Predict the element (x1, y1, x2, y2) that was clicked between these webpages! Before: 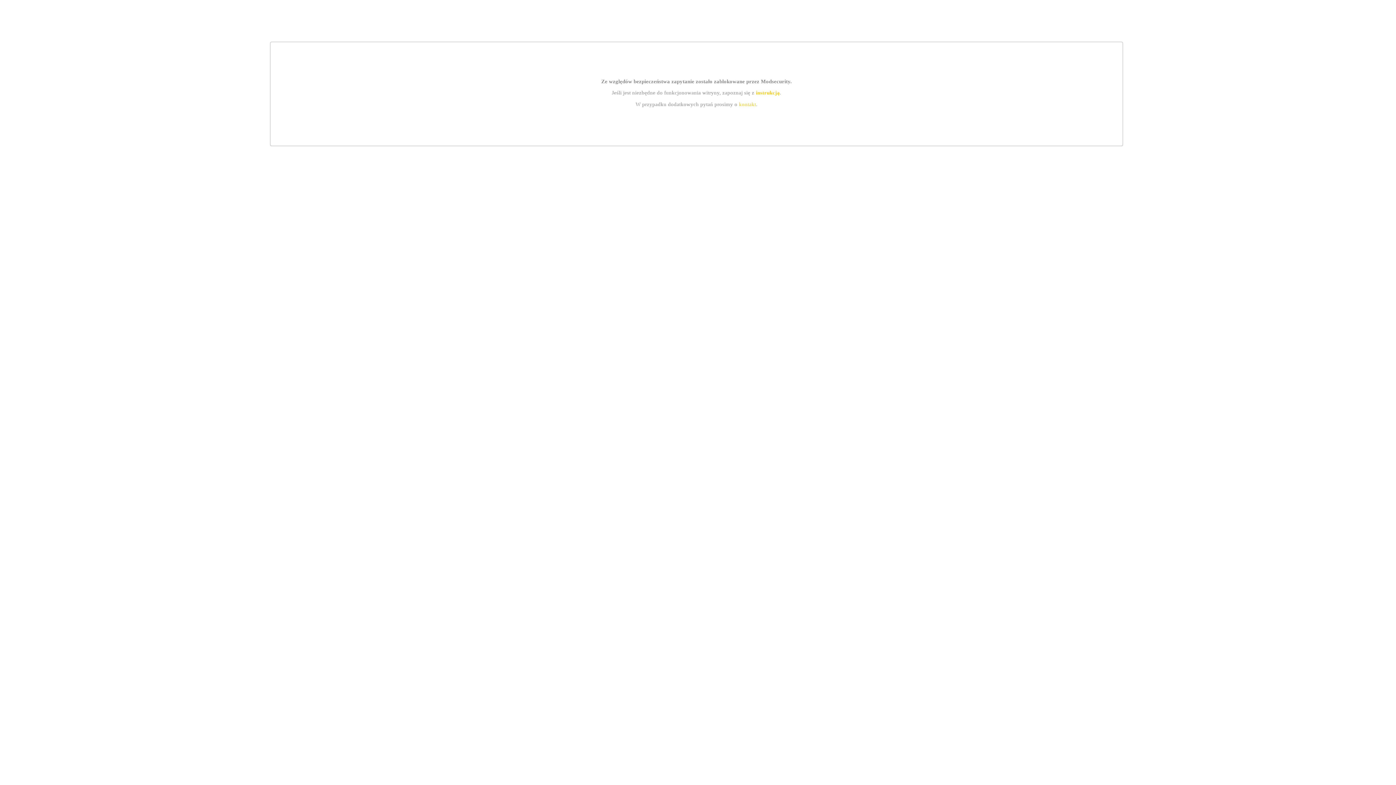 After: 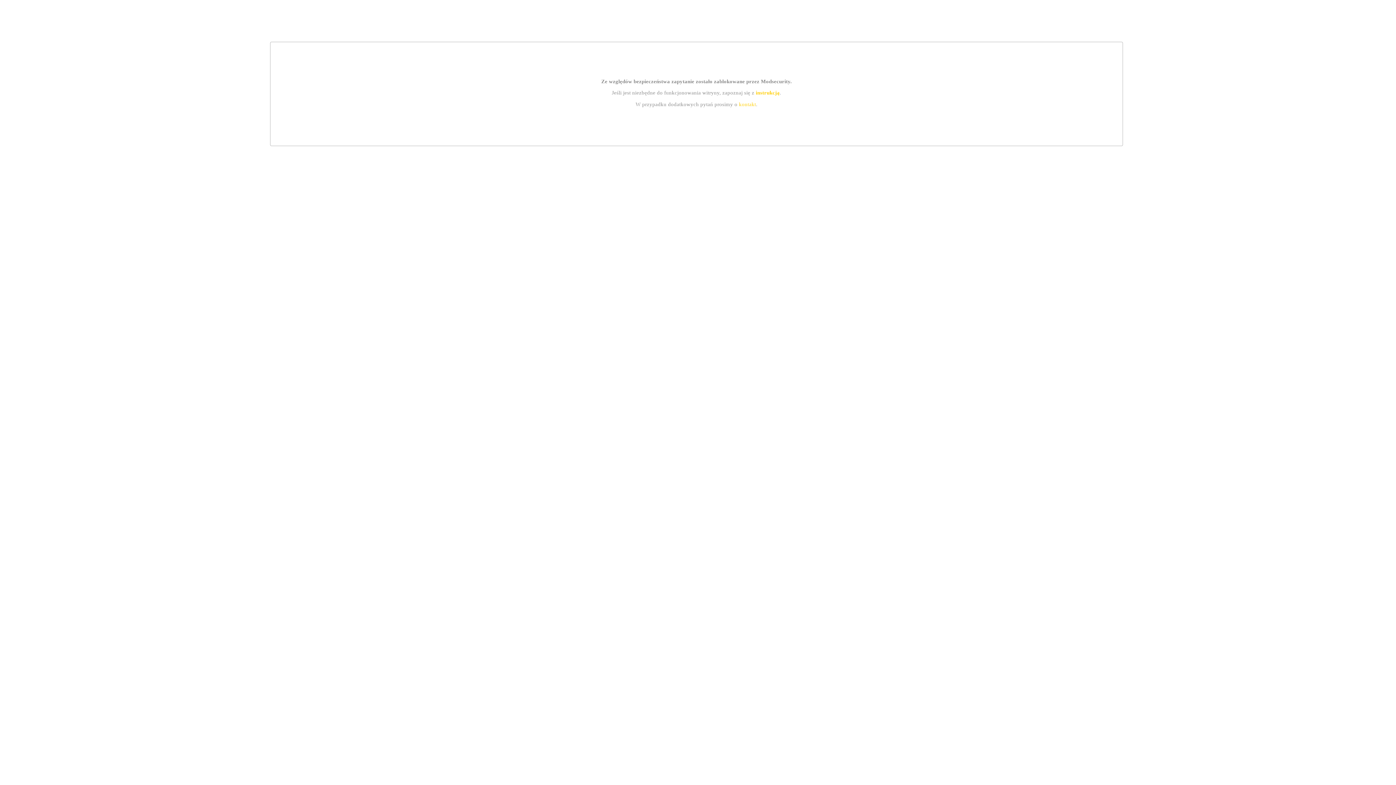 Action: bbox: (739, 101, 756, 107) label: kontakt